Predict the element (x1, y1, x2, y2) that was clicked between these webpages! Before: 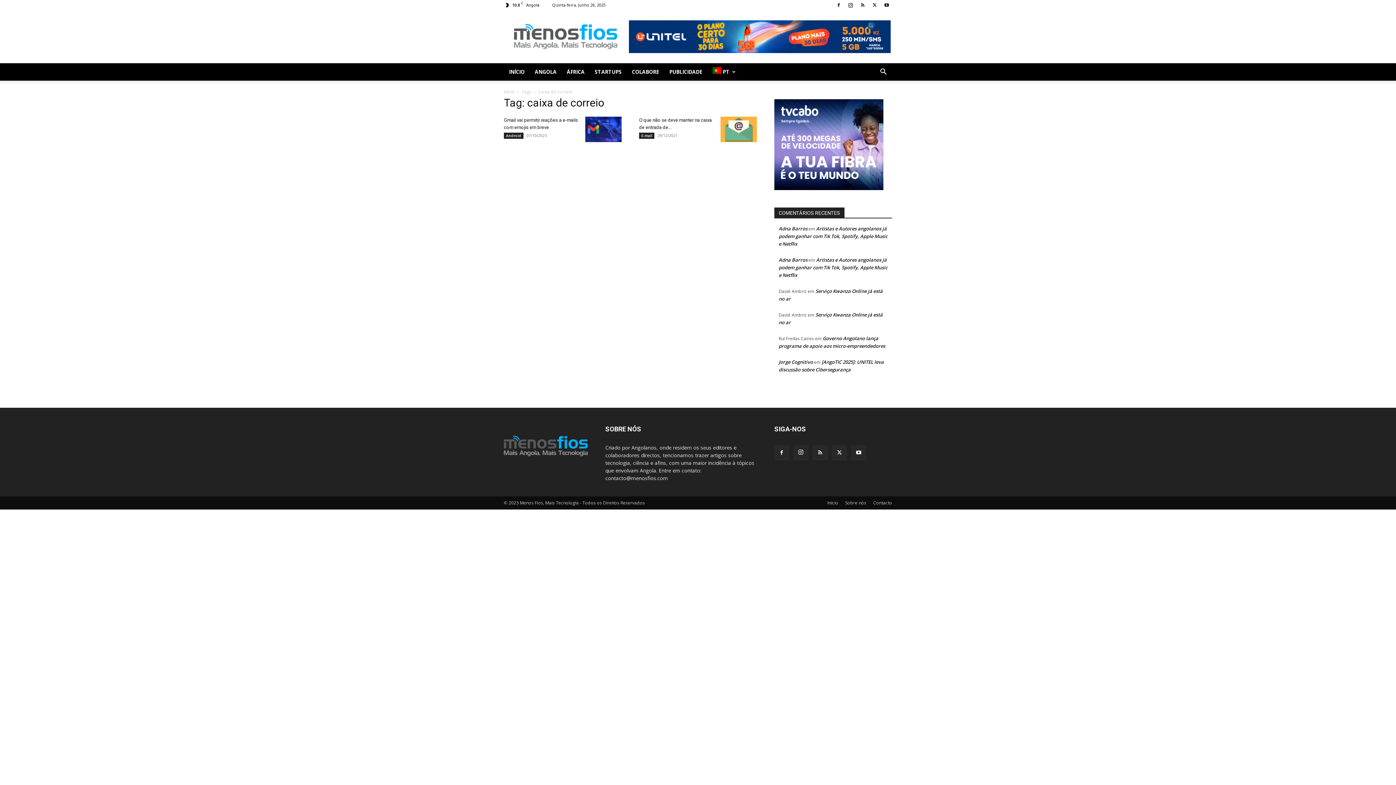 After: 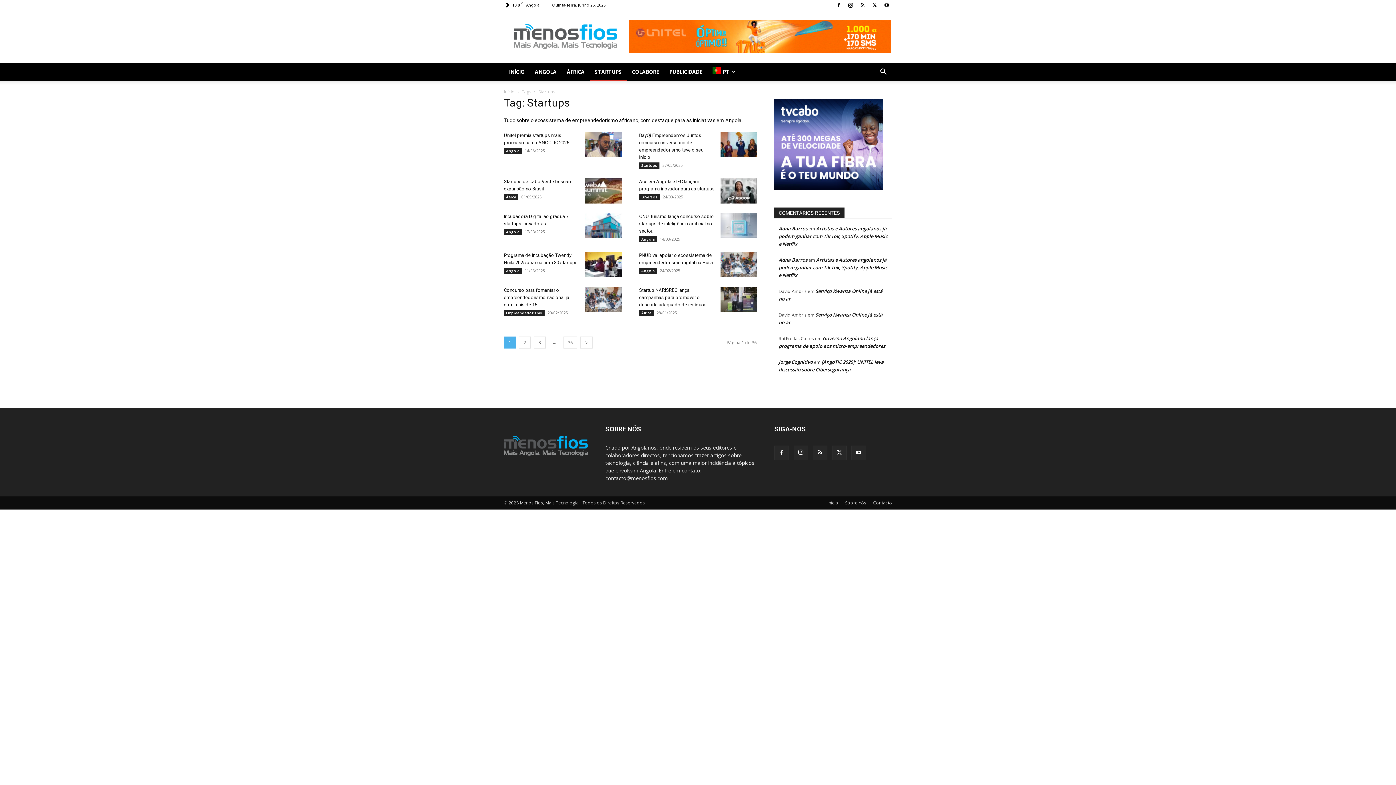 Action: bbox: (589, 63, 626, 80) label: STARTUPS